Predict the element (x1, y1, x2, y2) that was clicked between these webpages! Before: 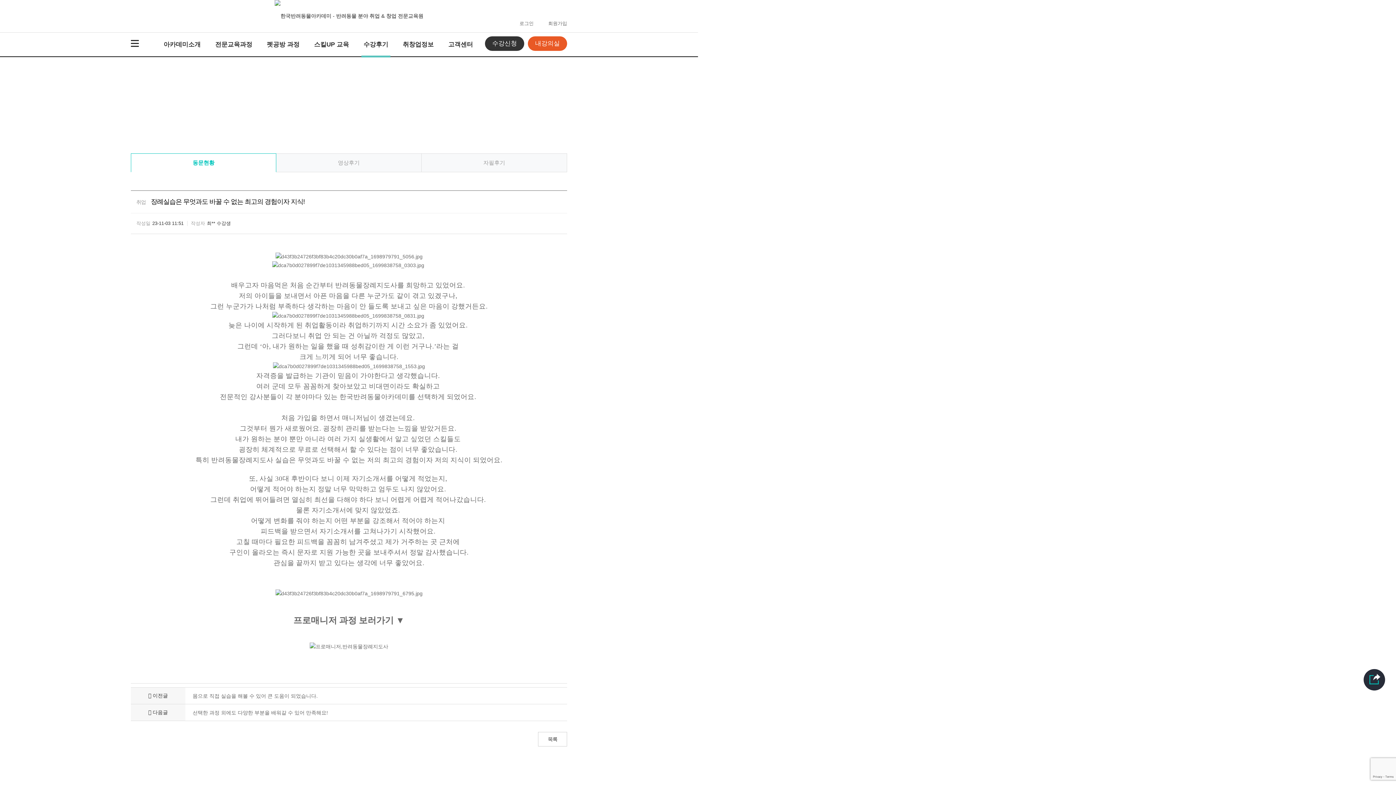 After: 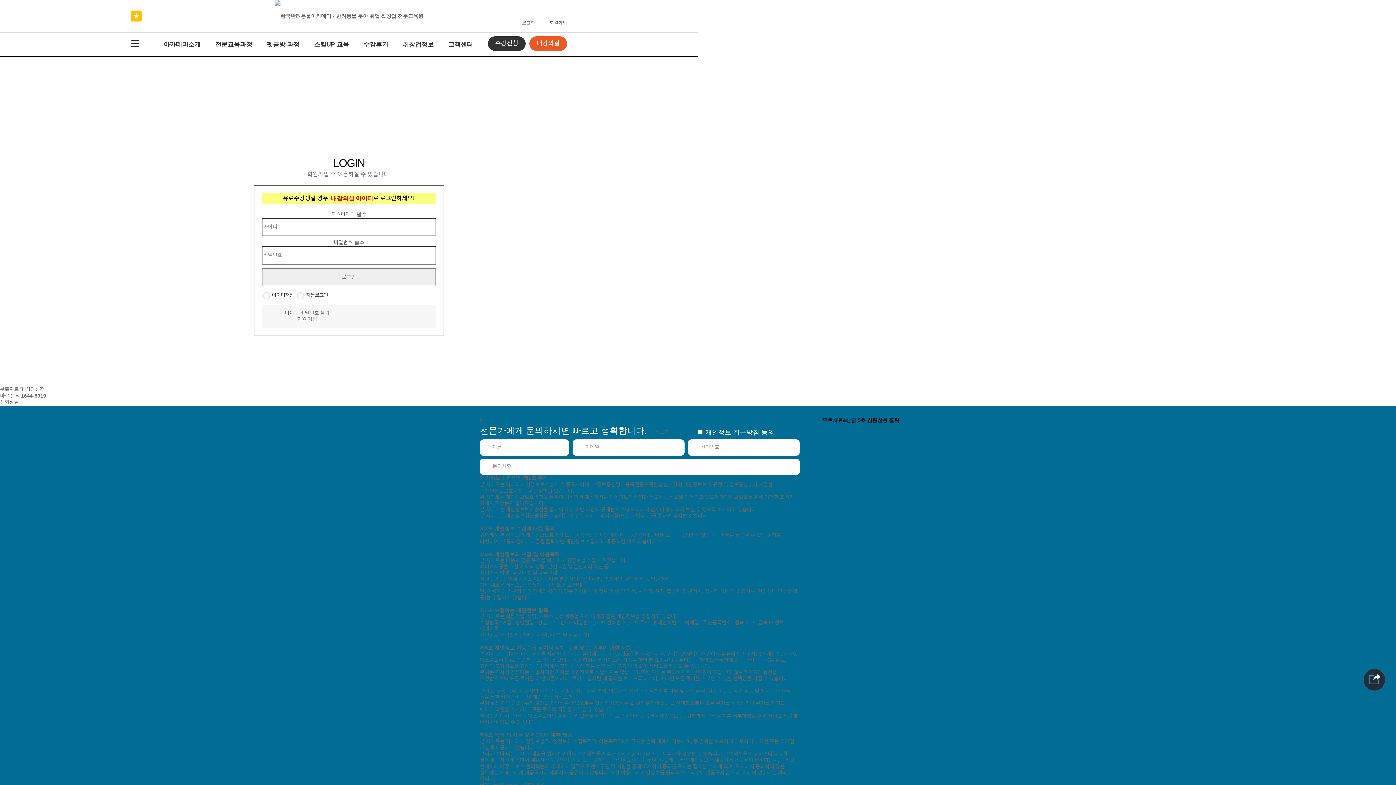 Action: label: 취창업정보 bbox: (395, 32, 441, 56)